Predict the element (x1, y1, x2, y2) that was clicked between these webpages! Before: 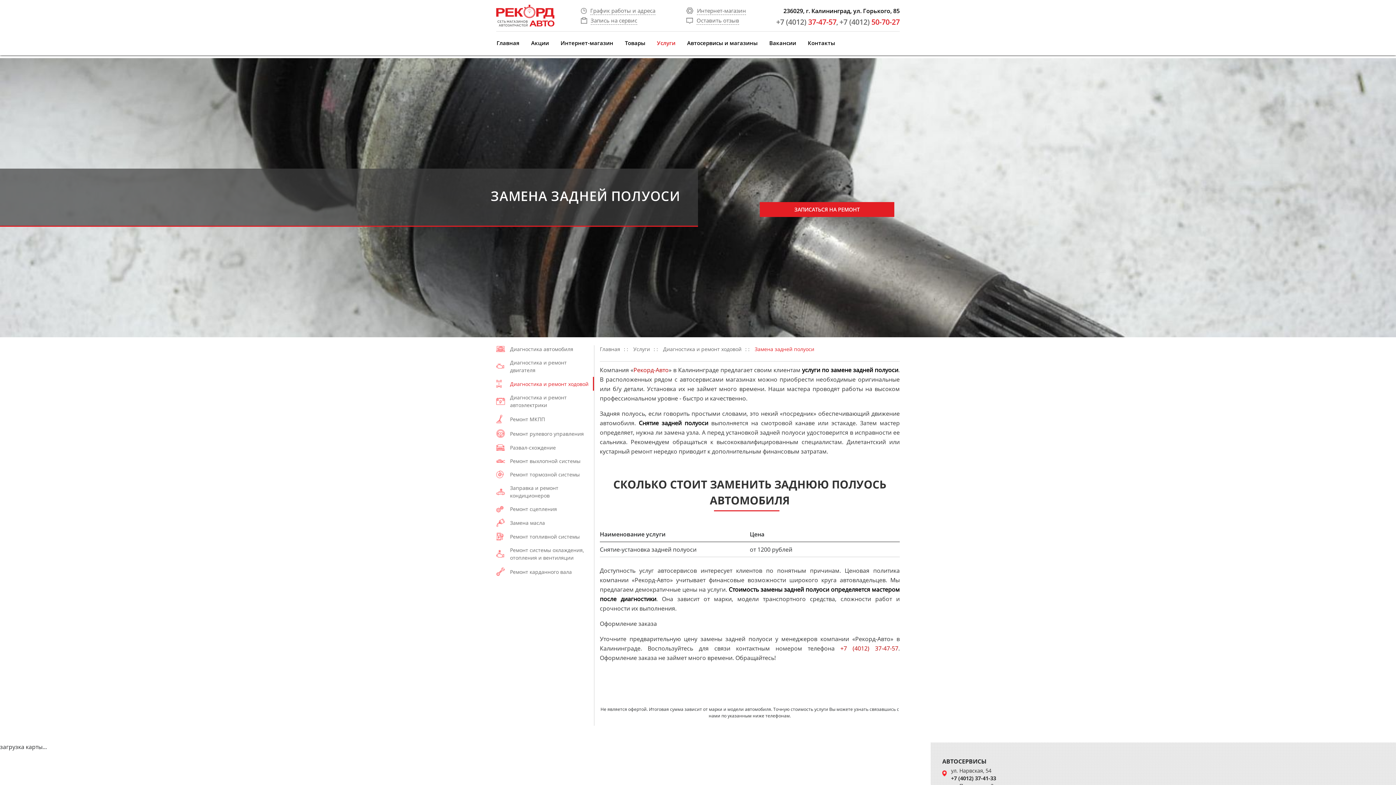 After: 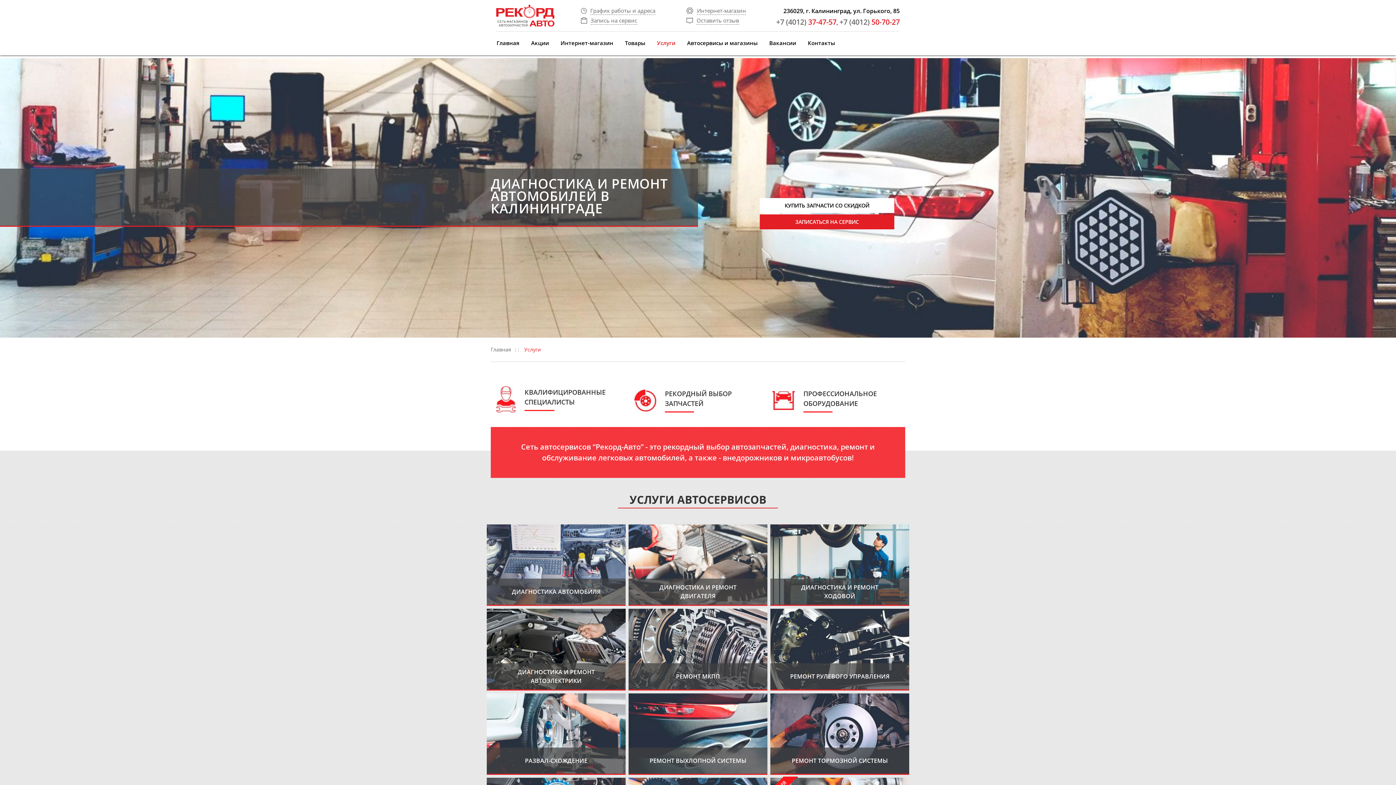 Action: bbox: (651, 31, 681, 55) label: Услуги